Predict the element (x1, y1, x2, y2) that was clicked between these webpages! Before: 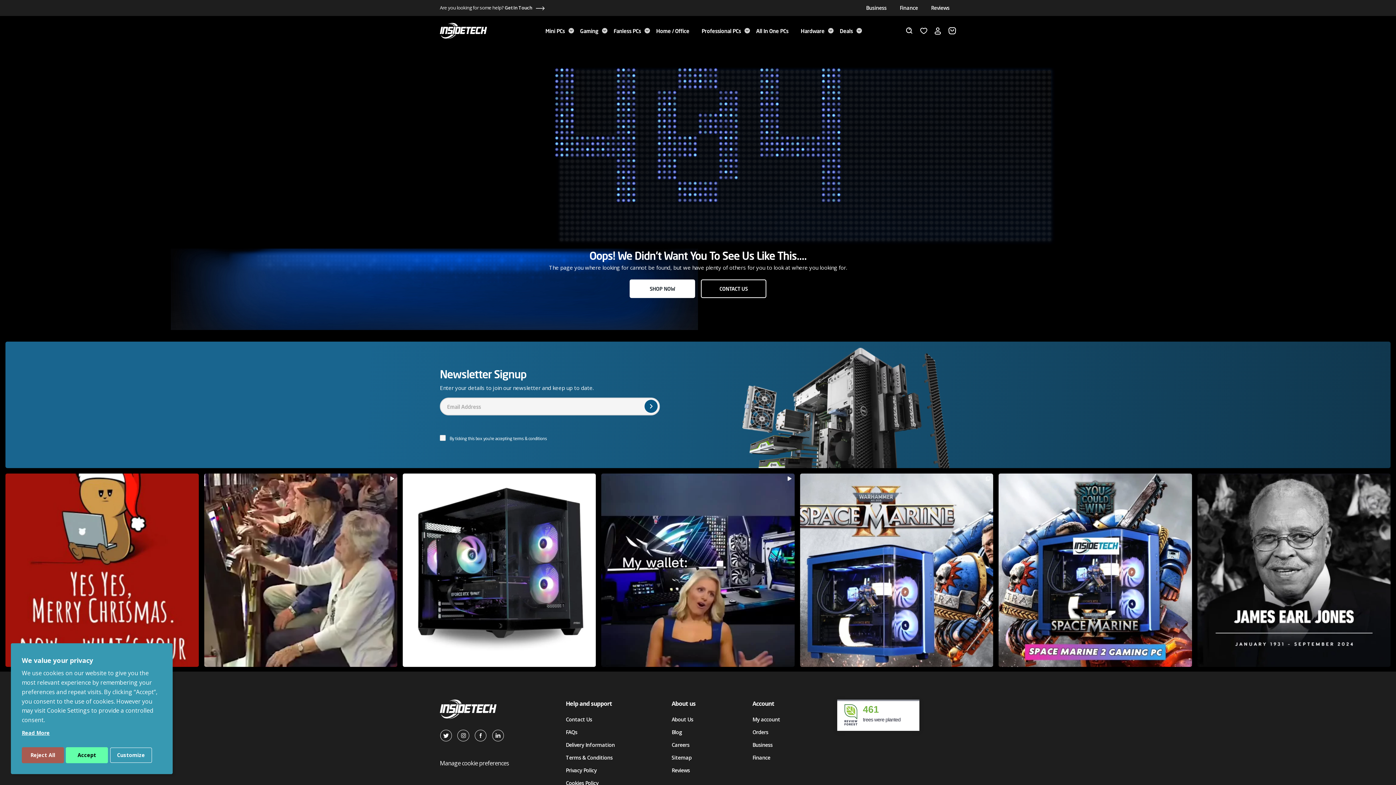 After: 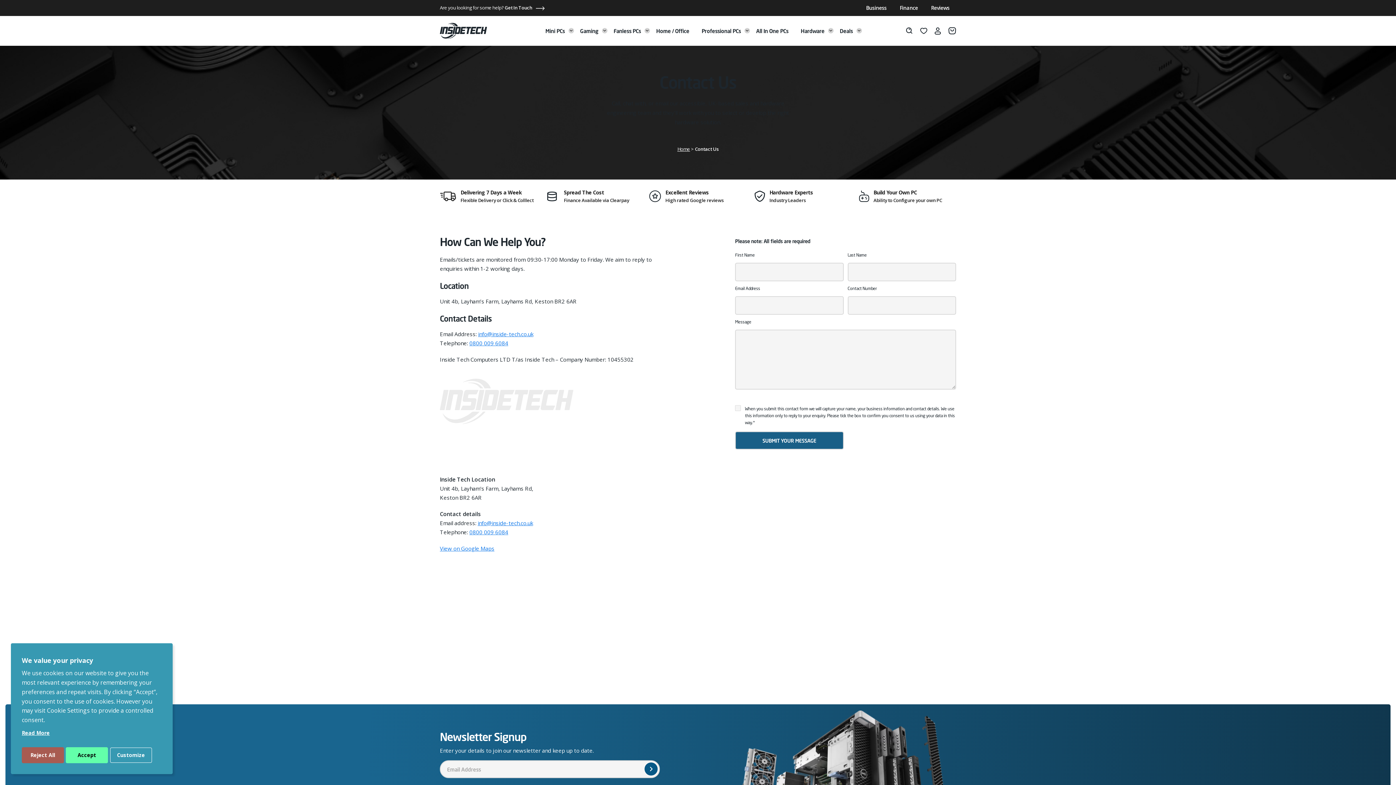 Action: bbox: (565, 716, 592, 723) label: Contact Us